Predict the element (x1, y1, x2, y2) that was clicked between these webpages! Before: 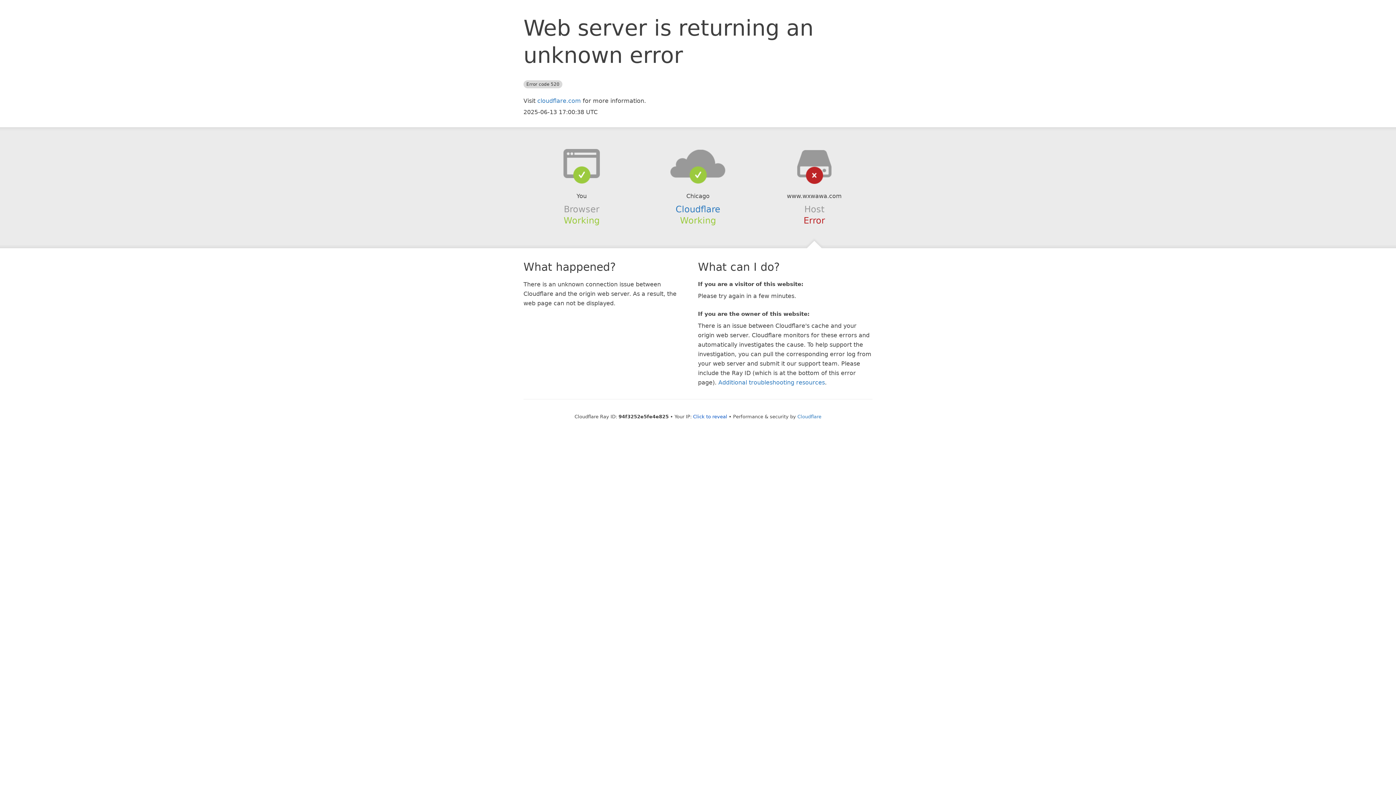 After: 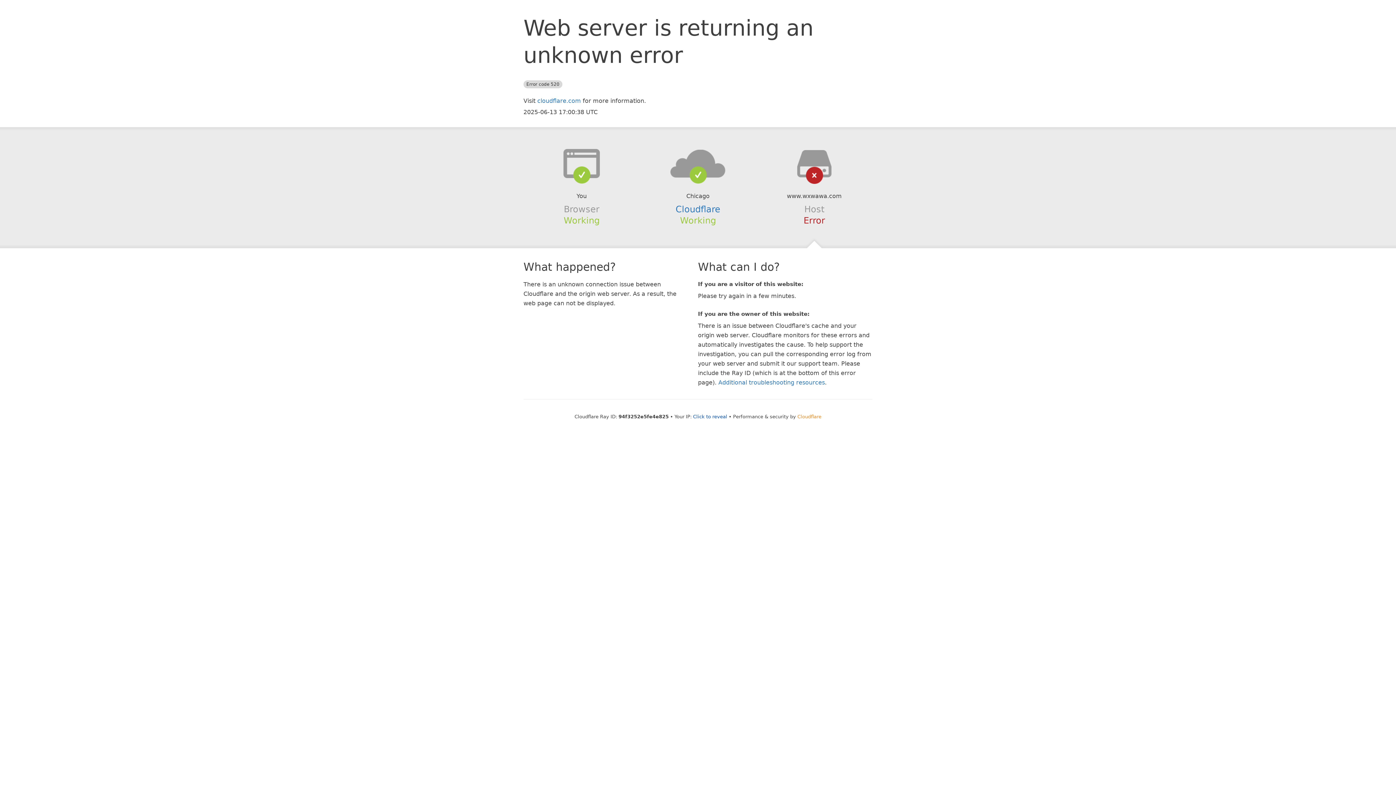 Action: bbox: (797, 414, 821, 419) label: Cloudflare